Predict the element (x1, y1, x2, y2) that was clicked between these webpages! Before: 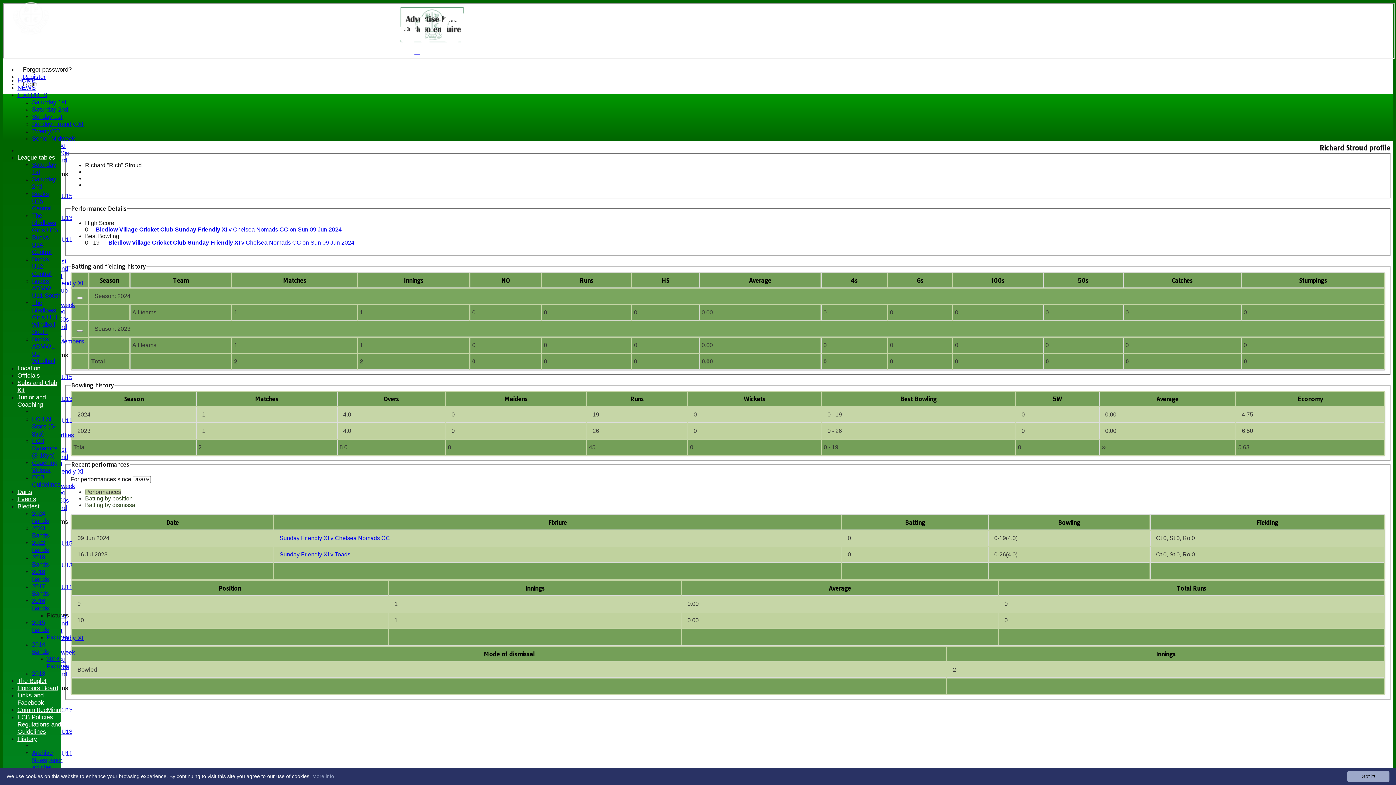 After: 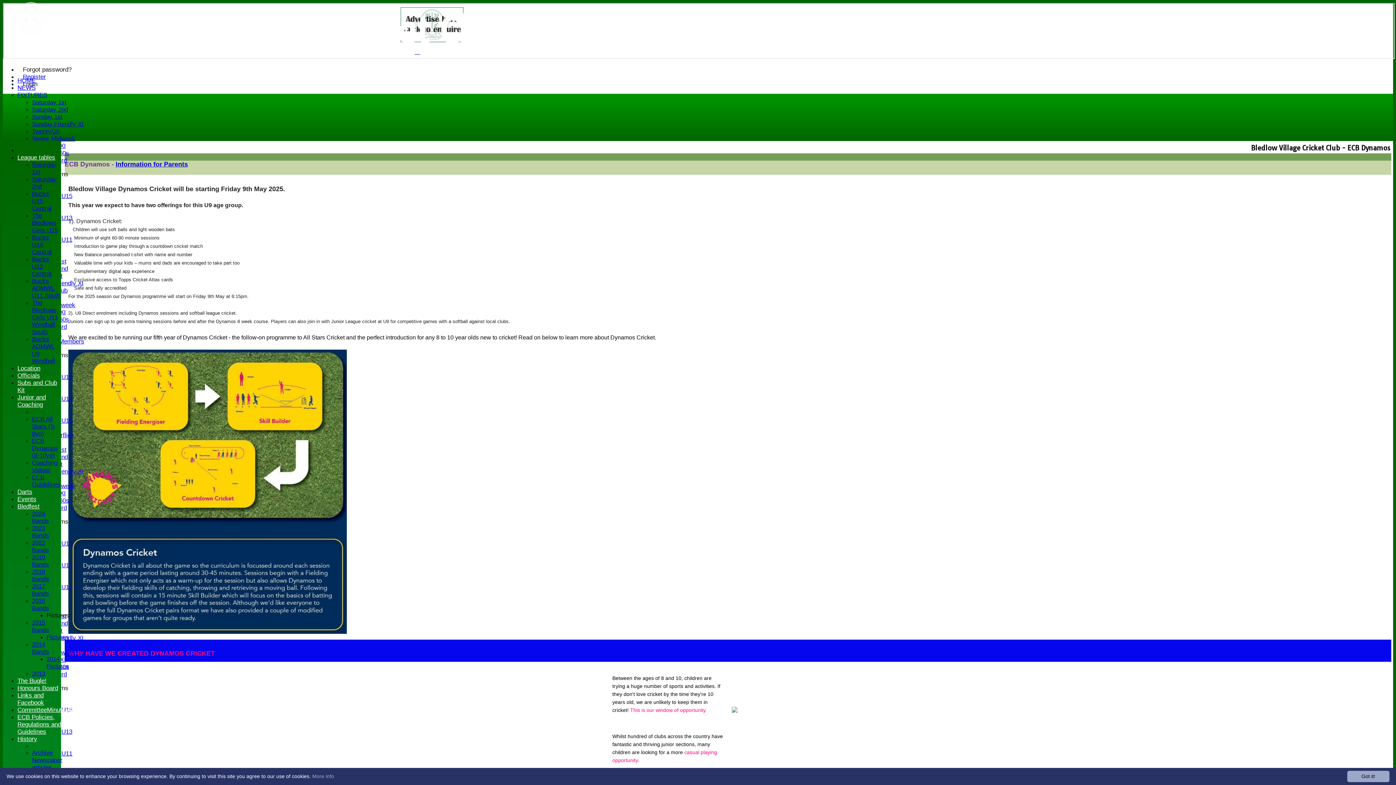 Action: bbox: (32, 437, 57, 459) label: ECB Dynamos (8-10yo)